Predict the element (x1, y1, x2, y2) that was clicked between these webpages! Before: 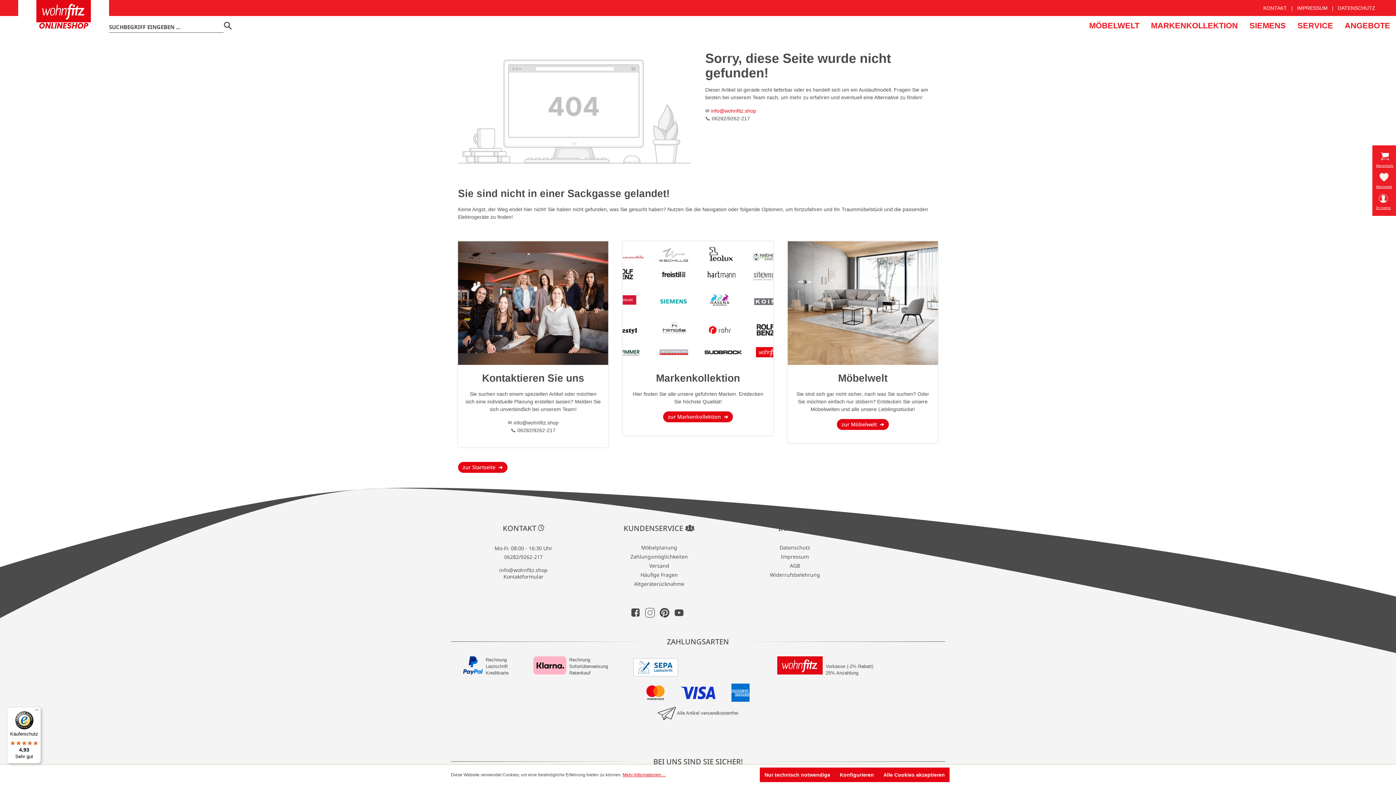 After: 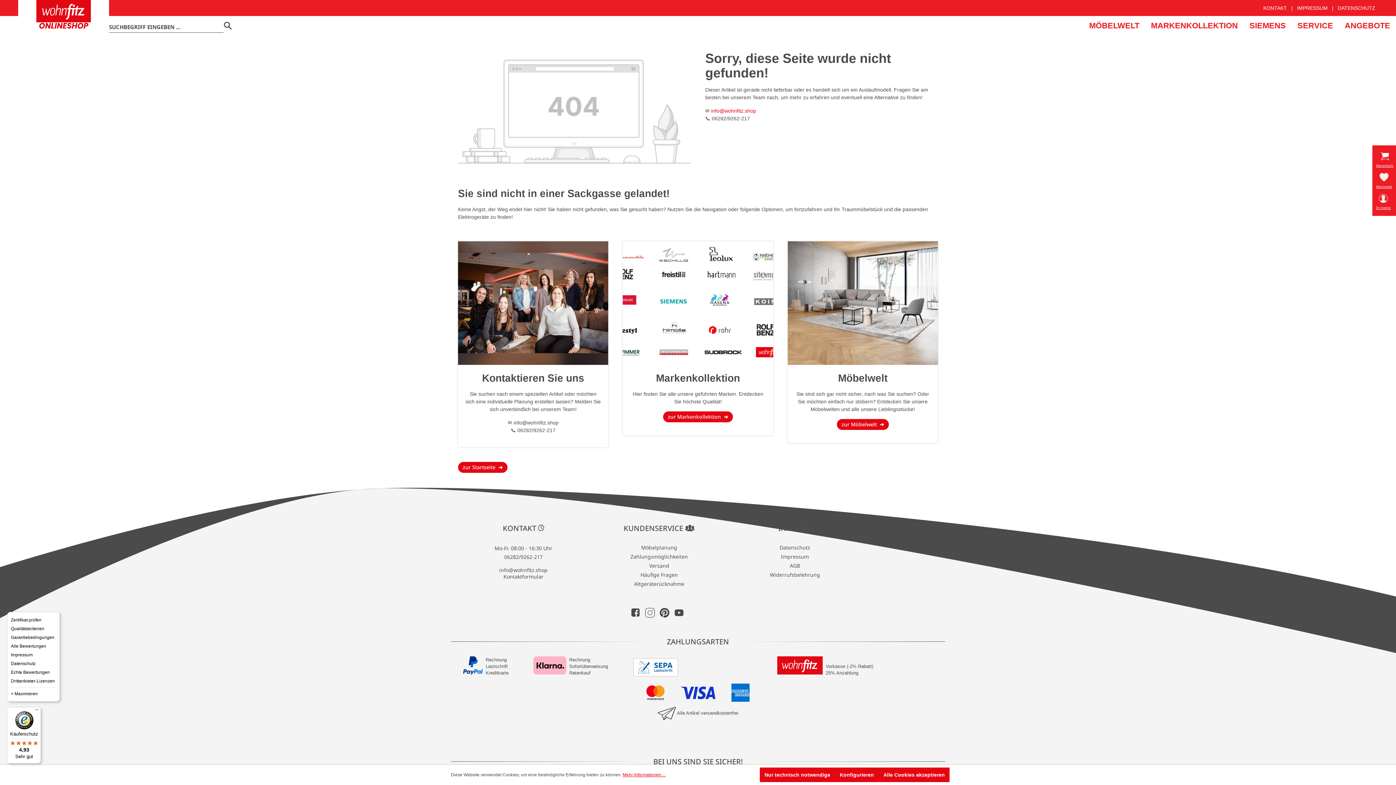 Action: label: Menü bbox: (32, 707, 41, 716)